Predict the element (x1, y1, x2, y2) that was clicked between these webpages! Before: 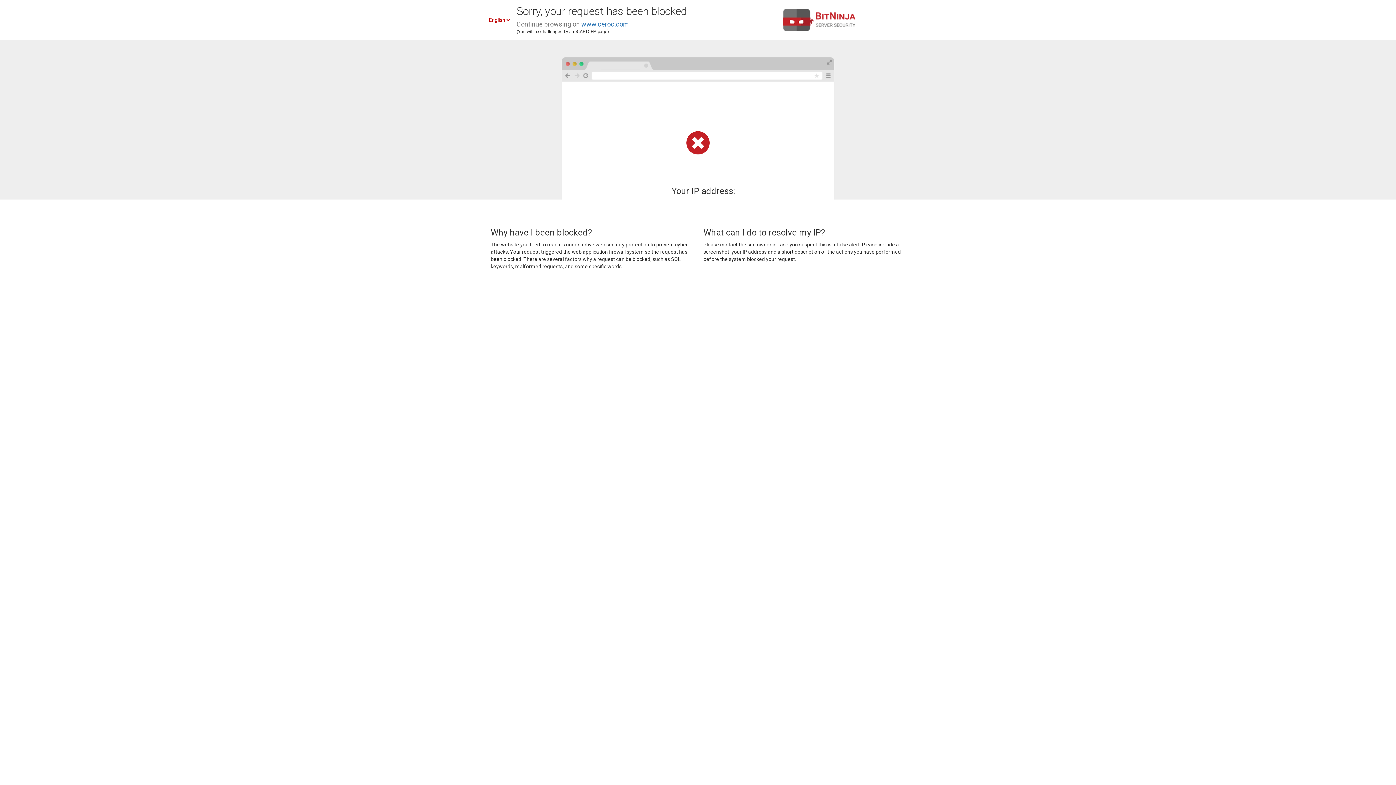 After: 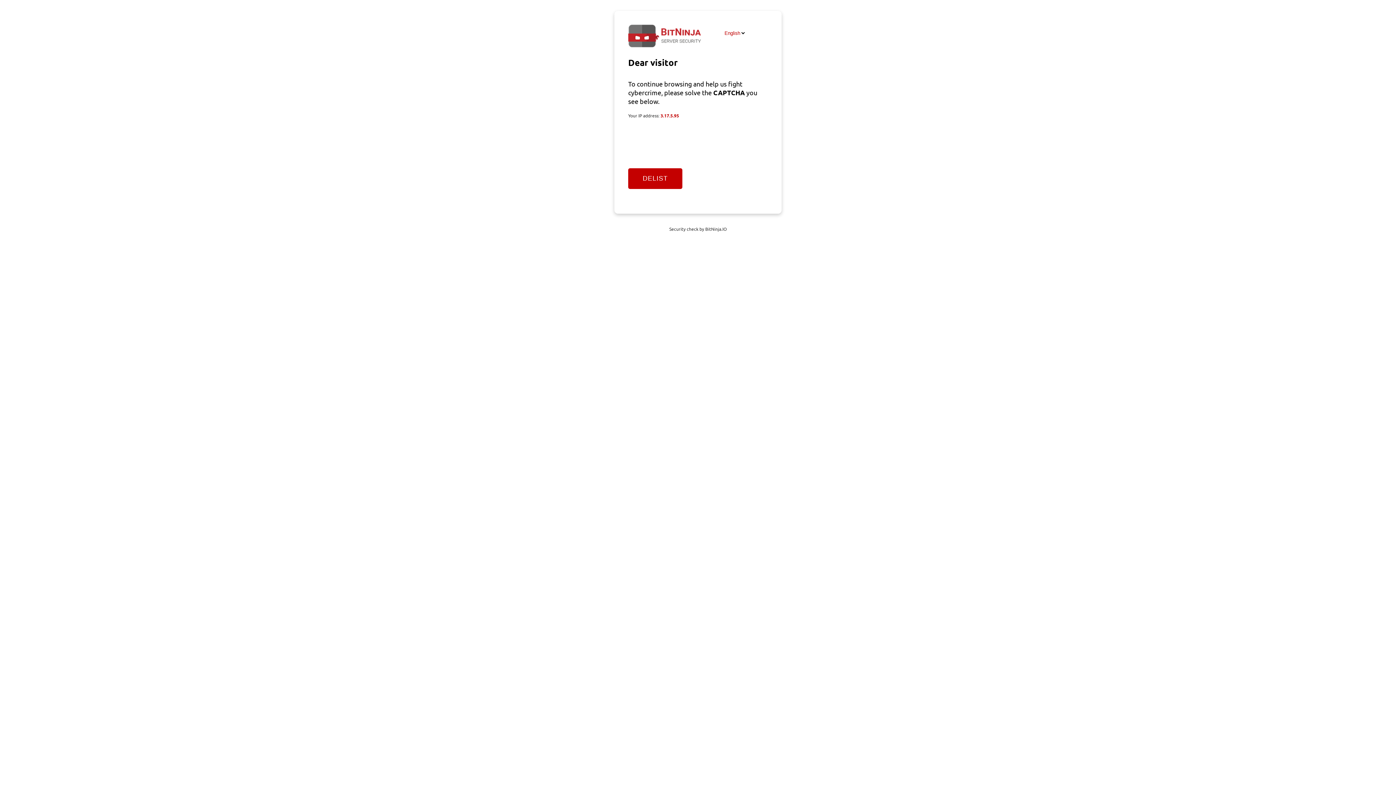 Action: label: www.ceroc.com bbox: (581, 20, 629, 28)